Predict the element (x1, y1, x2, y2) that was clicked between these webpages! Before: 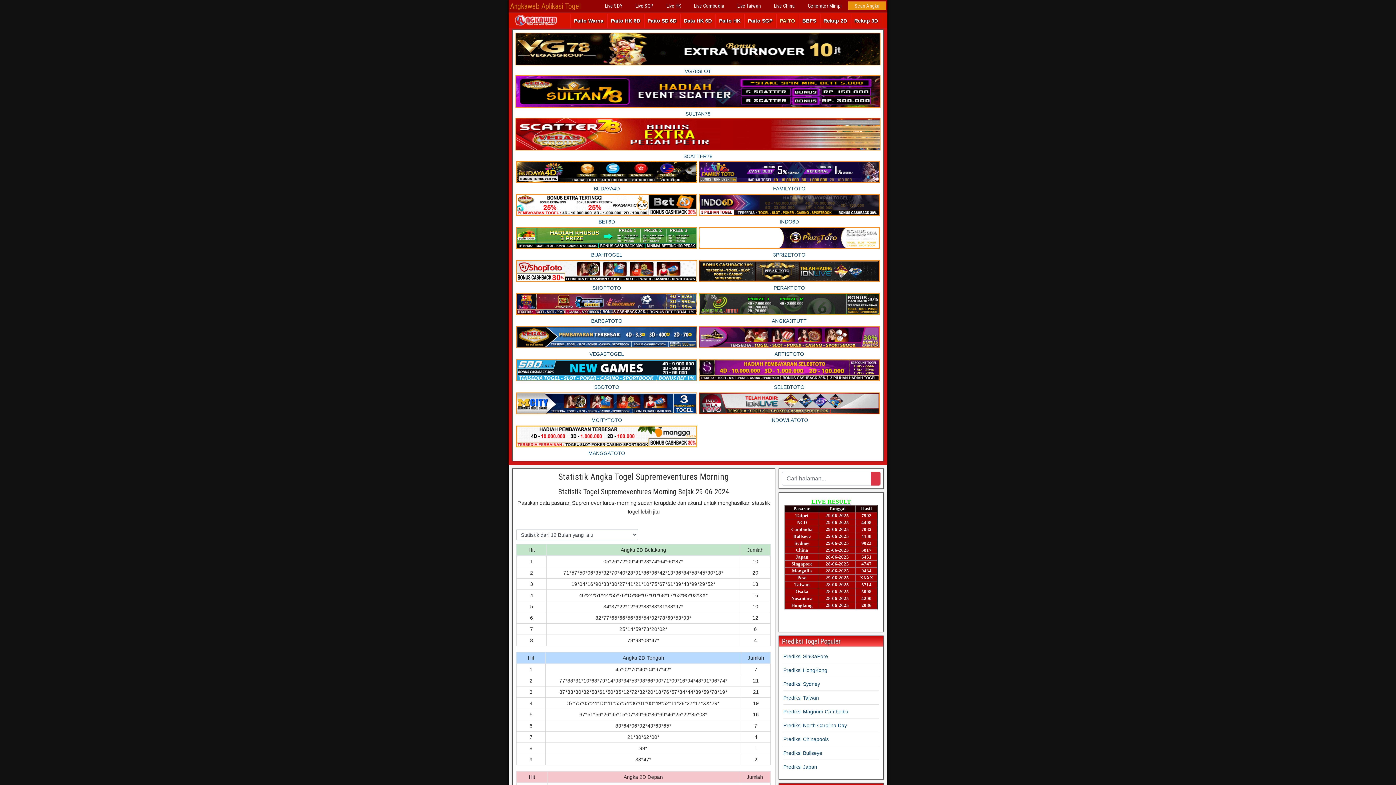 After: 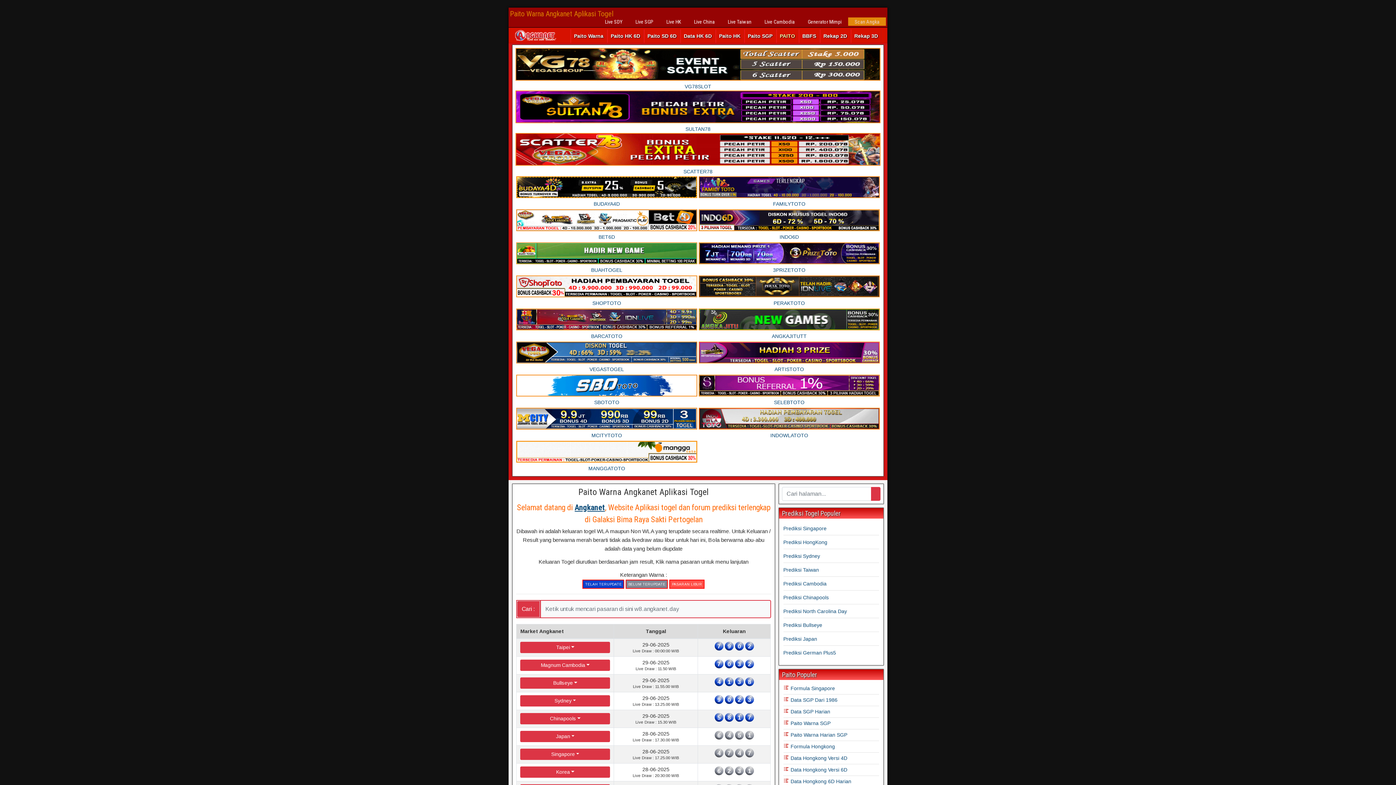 Action: label: PAITO bbox: (777, 14, 798, 27)